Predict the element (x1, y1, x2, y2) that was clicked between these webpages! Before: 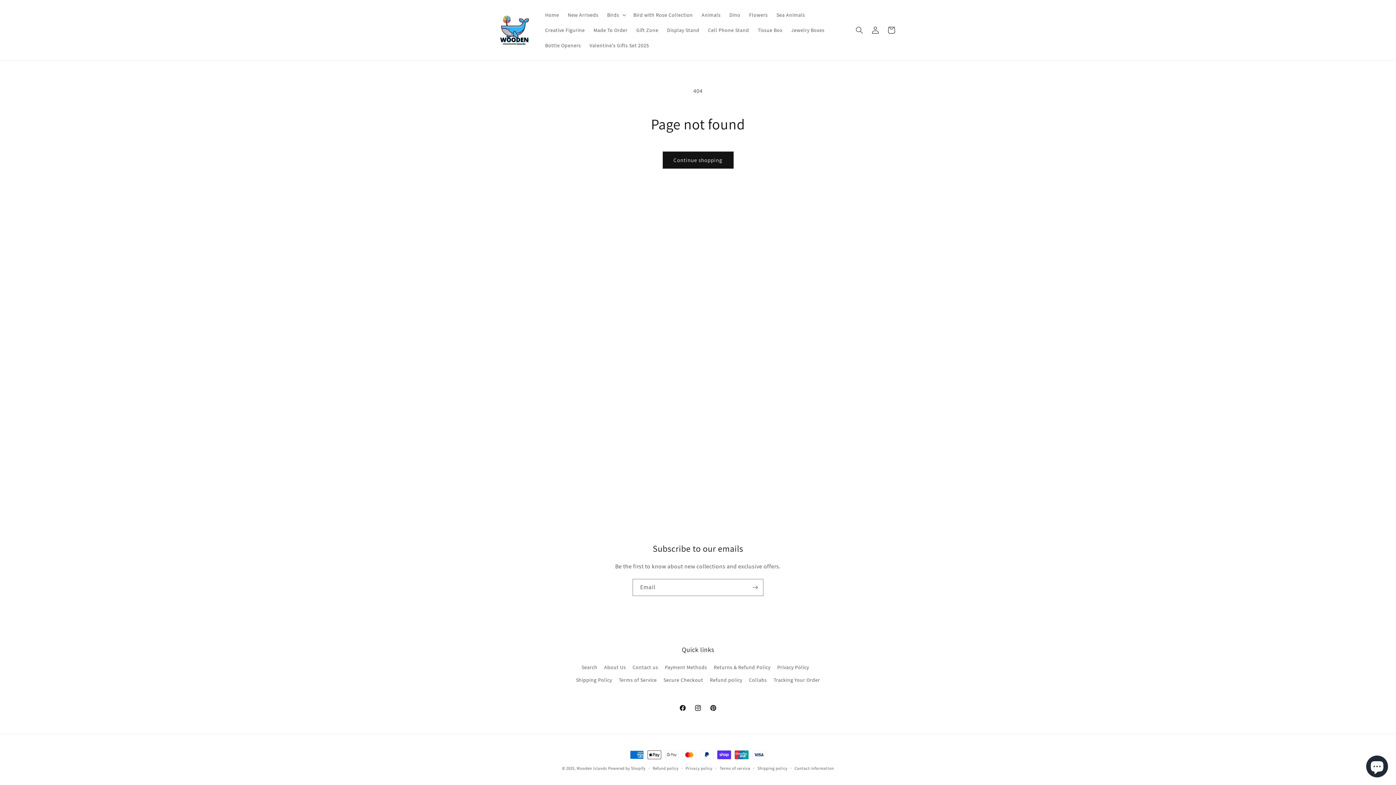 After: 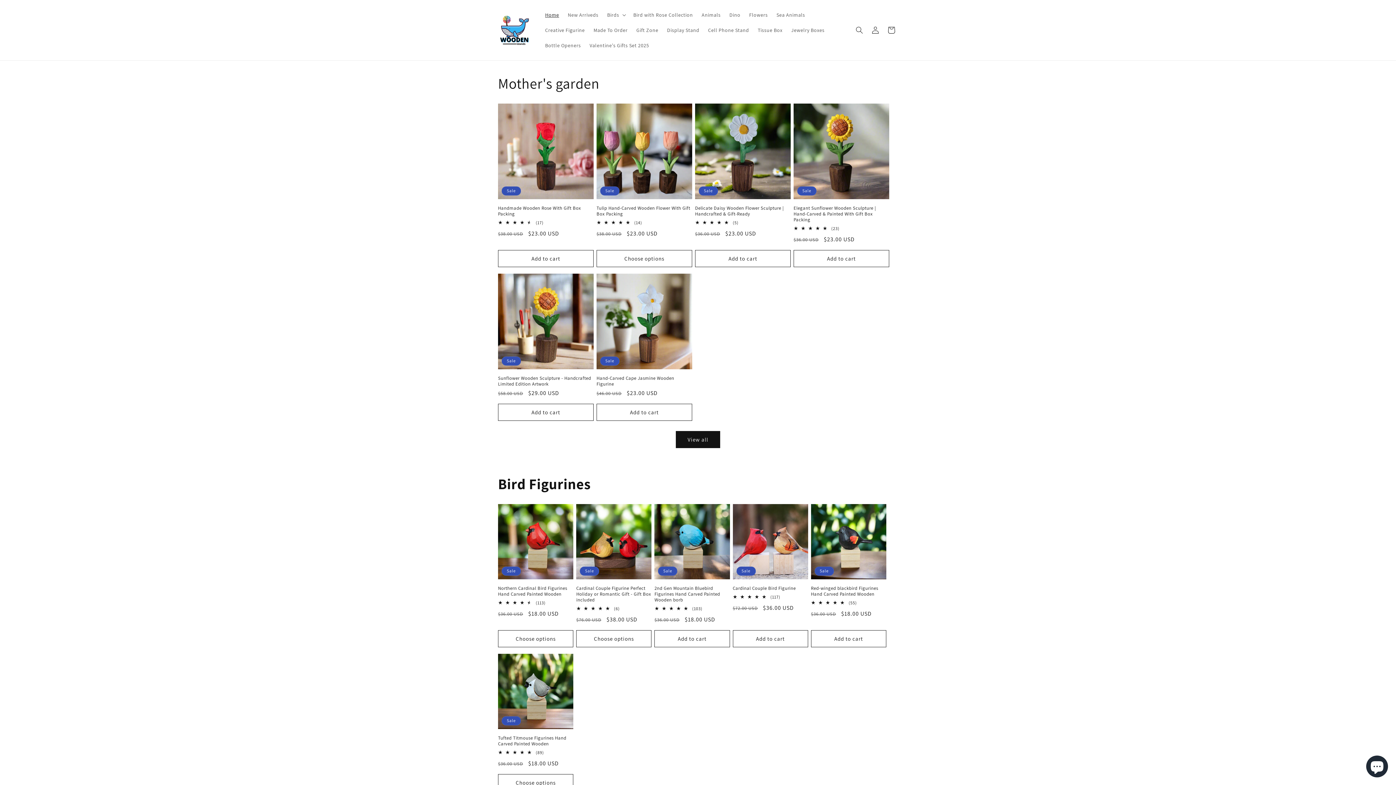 Action: bbox: (576, 766, 607, 771) label: Wooden Islands